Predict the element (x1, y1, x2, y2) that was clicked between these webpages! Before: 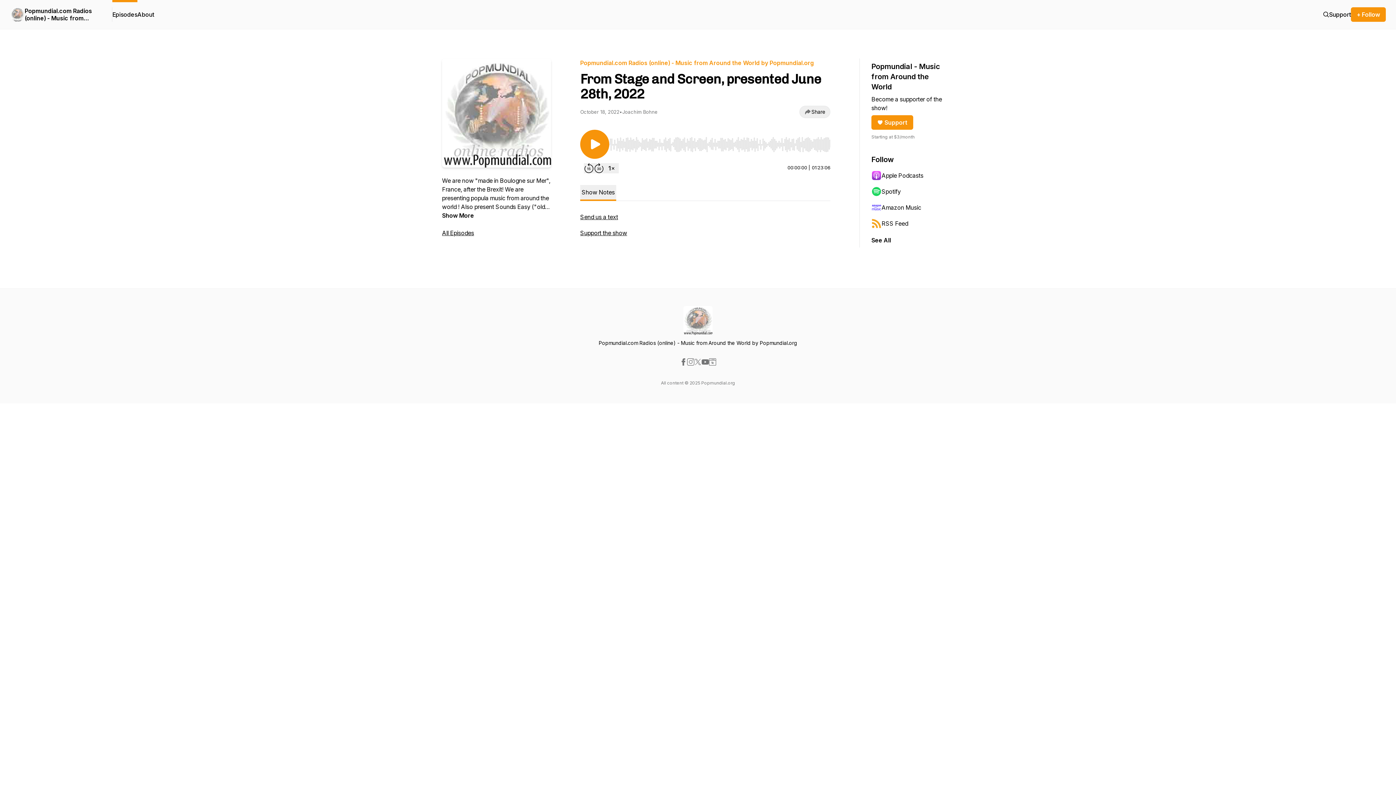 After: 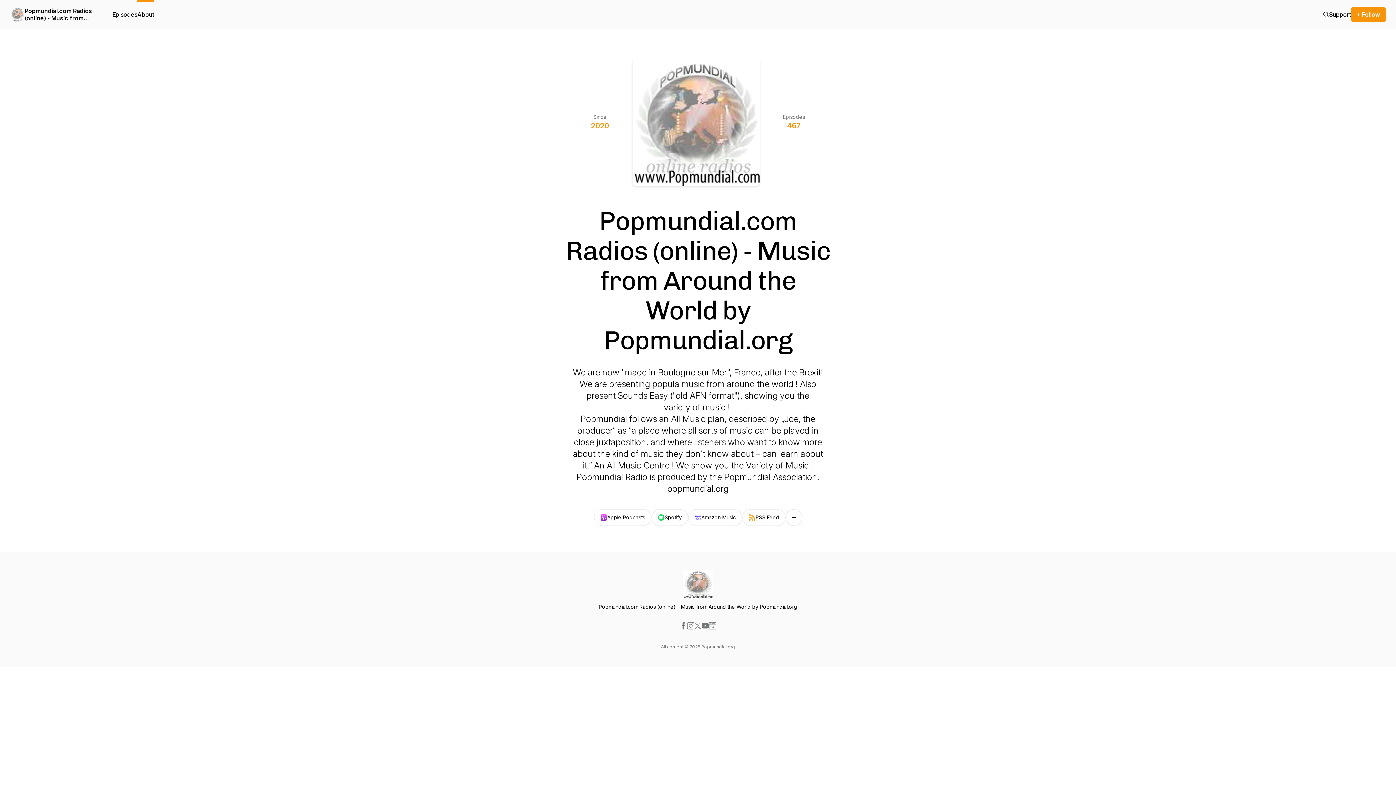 Action: label: About bbox: (137, 0, 154, 29)